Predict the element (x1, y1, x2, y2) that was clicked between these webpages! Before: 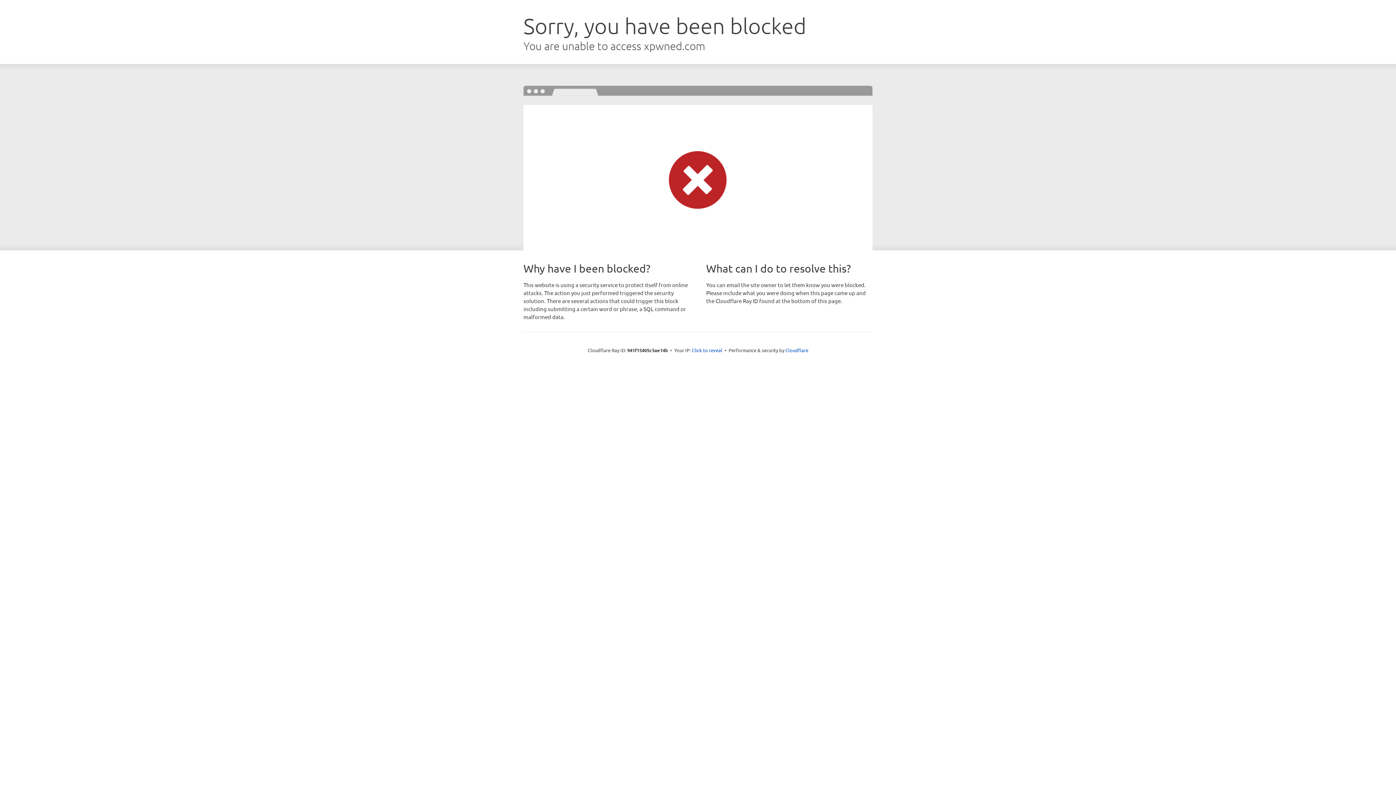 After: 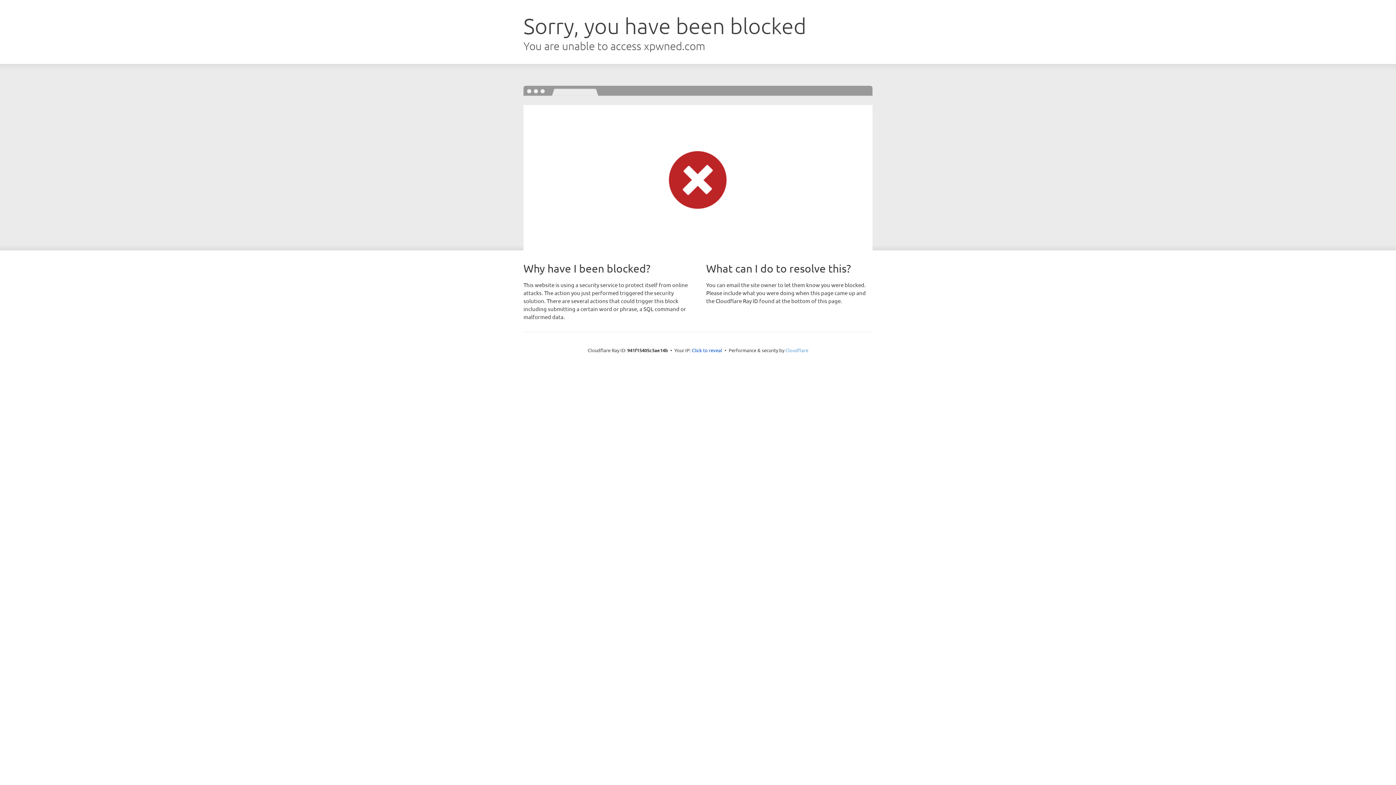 Action: bbox: (785, 347, 808, 353) label: Cloudflare